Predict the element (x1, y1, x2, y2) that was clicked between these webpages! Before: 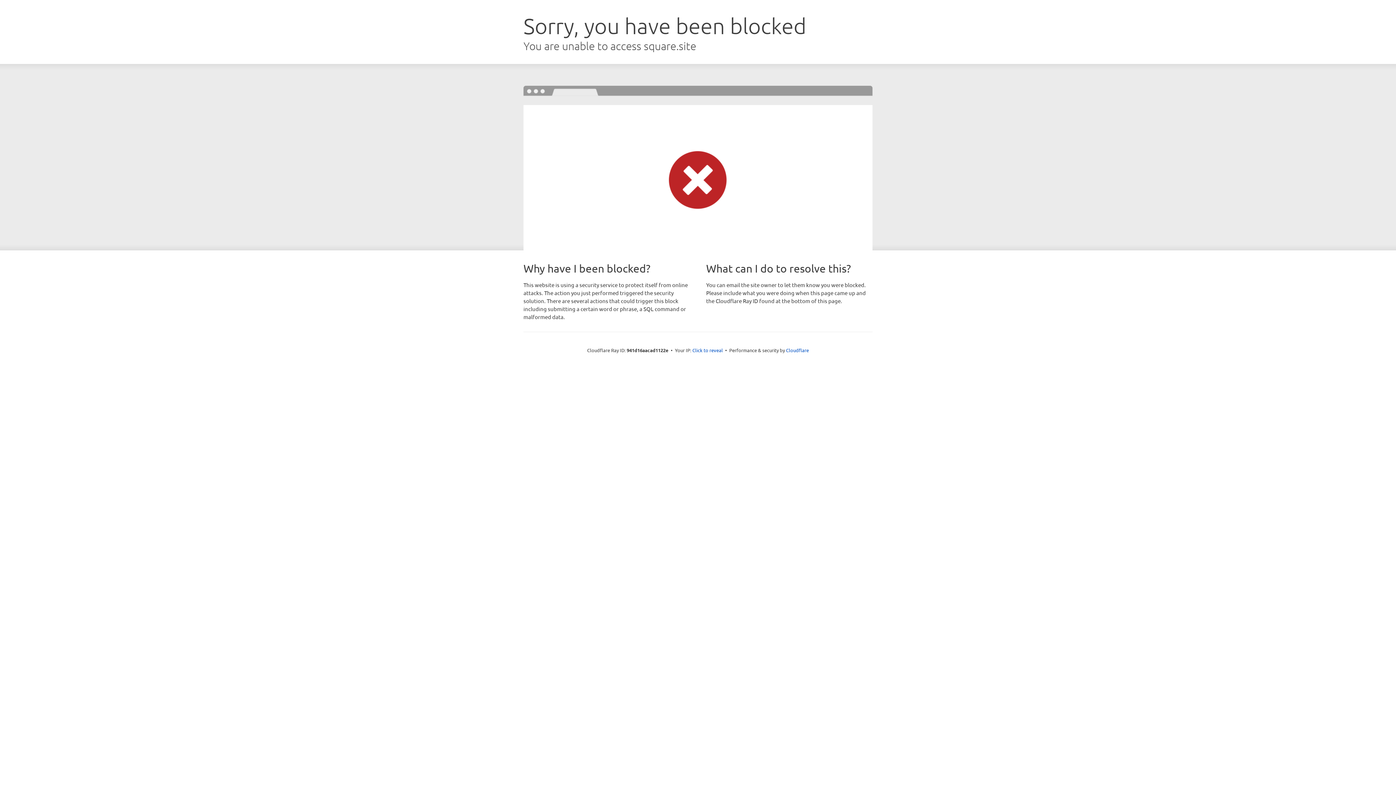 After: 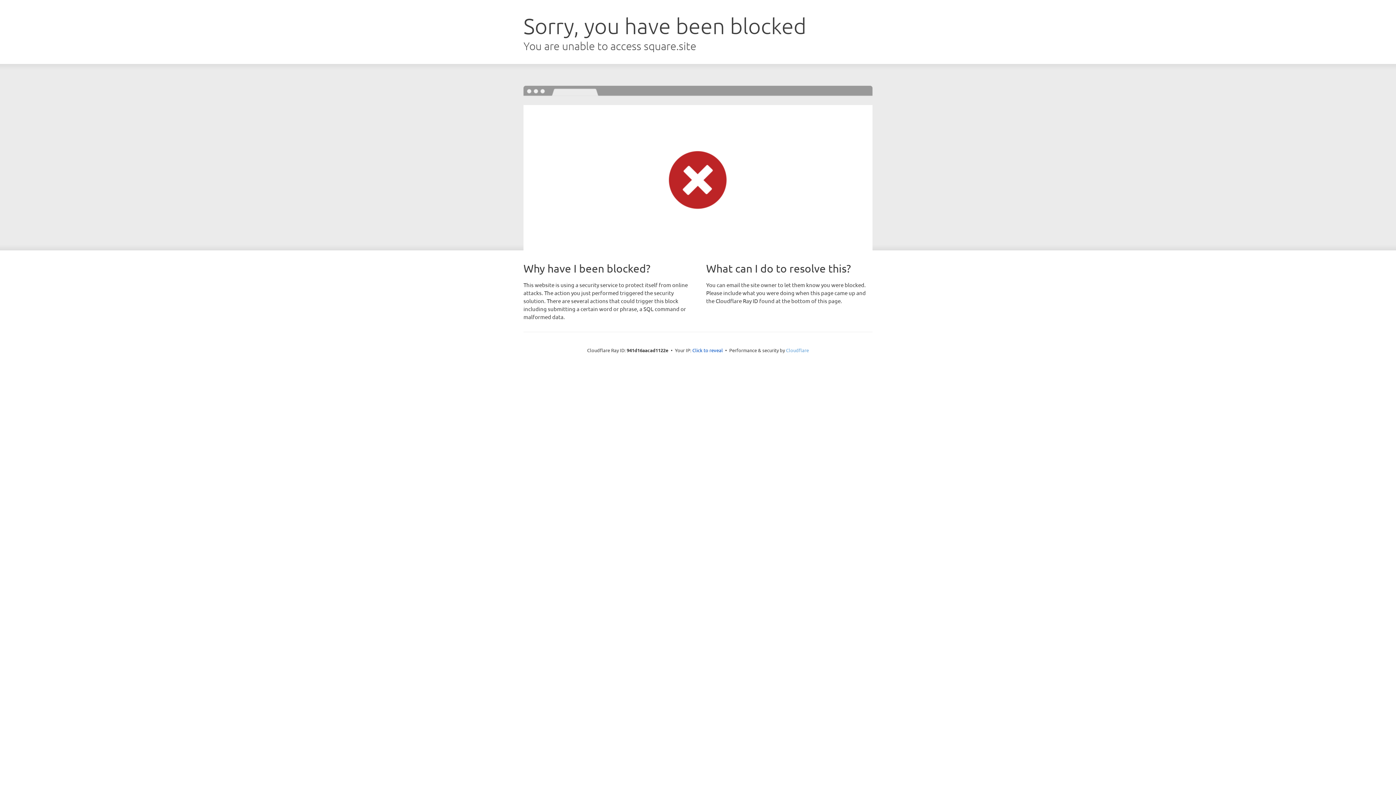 Action: bbox: (786, 347, 809, 353) label: Cloudflare